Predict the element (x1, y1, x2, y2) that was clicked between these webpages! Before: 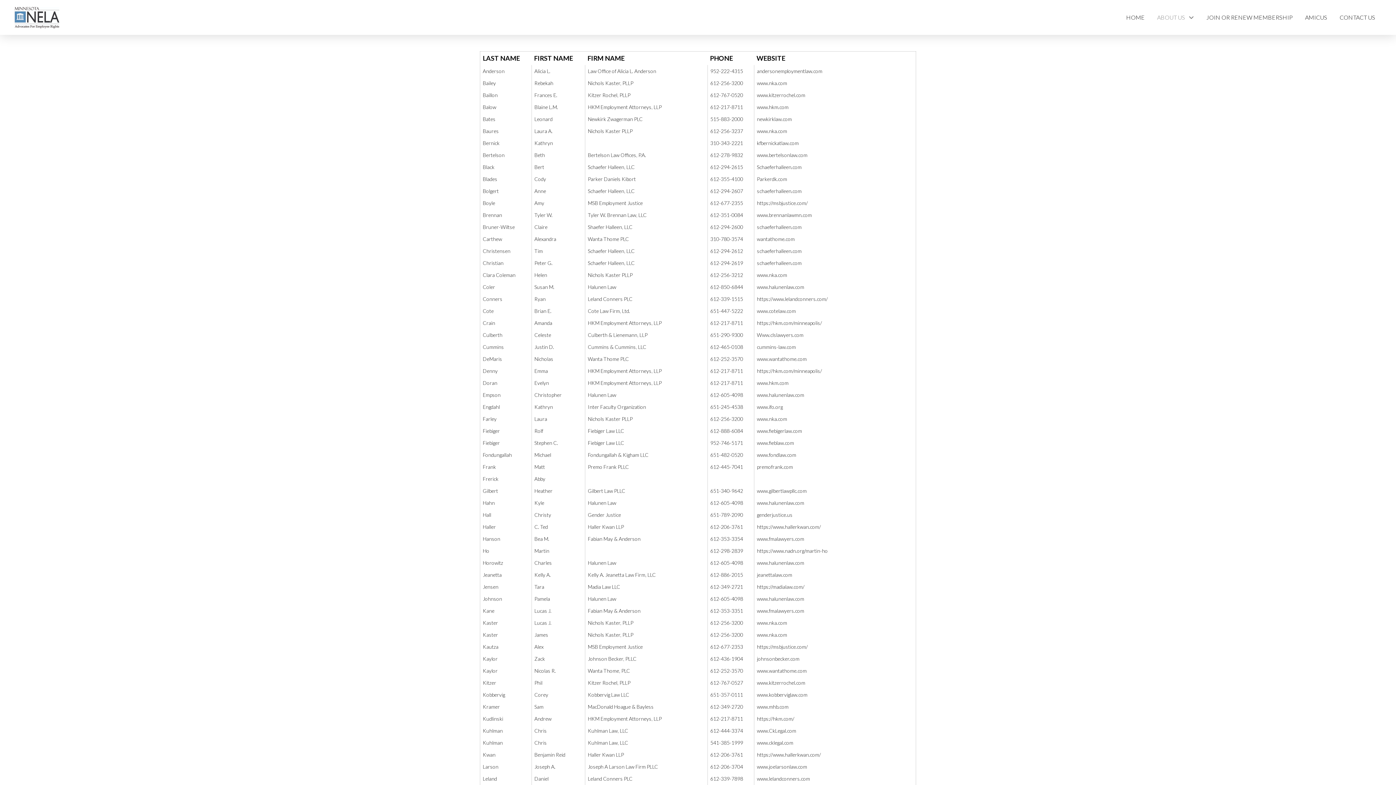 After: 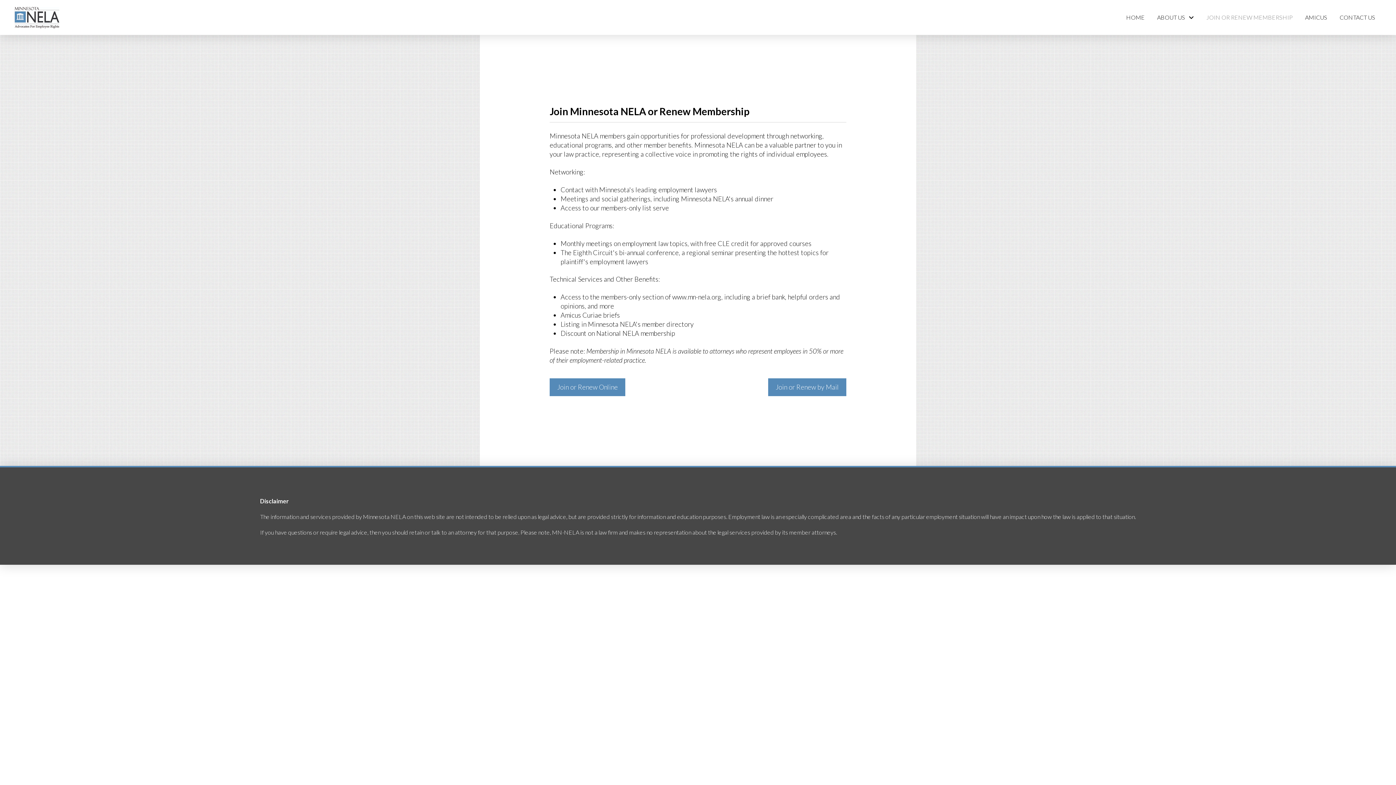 Action: label: JOIN OR RENEW MEMBERSHIP bbox: (1200, 0, 1299, 34)